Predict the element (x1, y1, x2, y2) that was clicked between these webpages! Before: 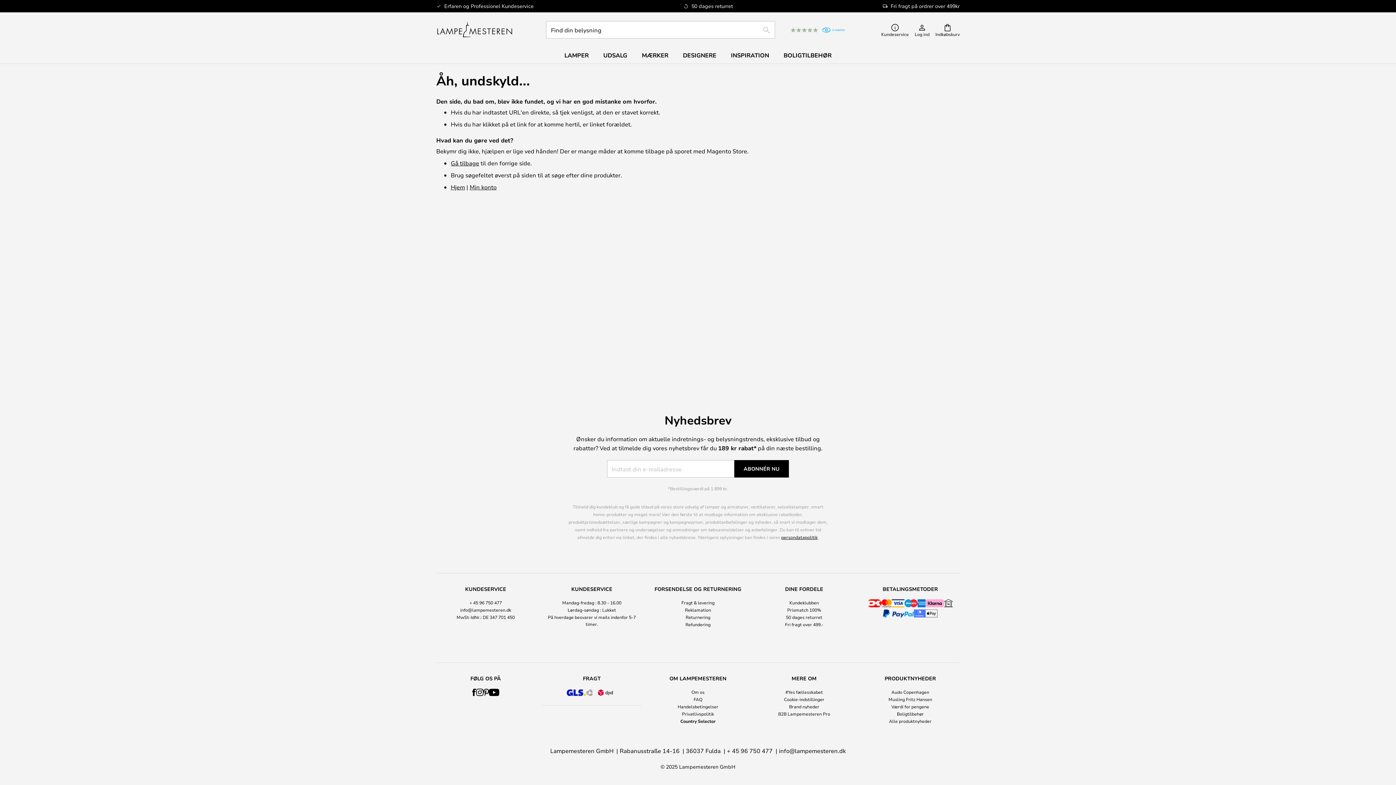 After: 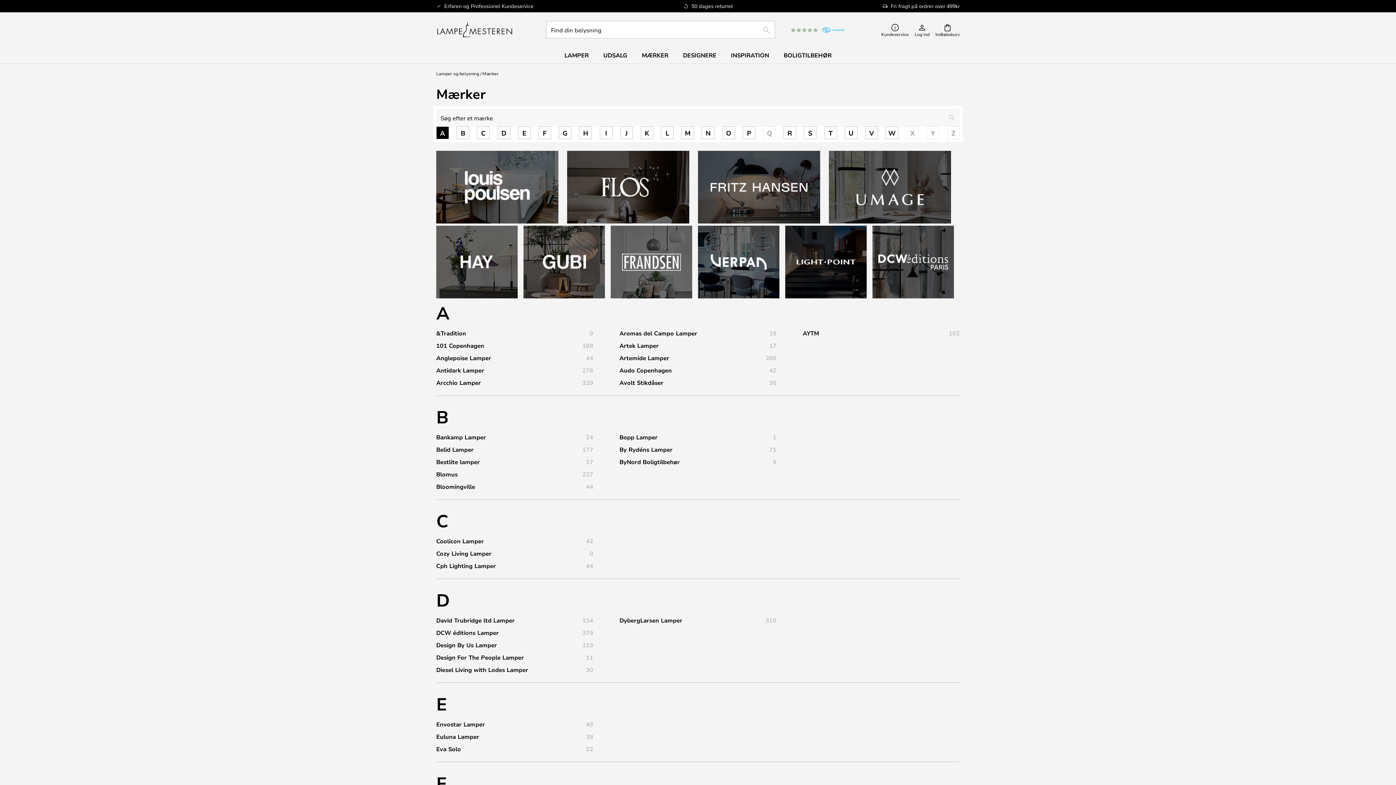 Action: label: MÆRKER bbox: (634, 47, 675, 63)